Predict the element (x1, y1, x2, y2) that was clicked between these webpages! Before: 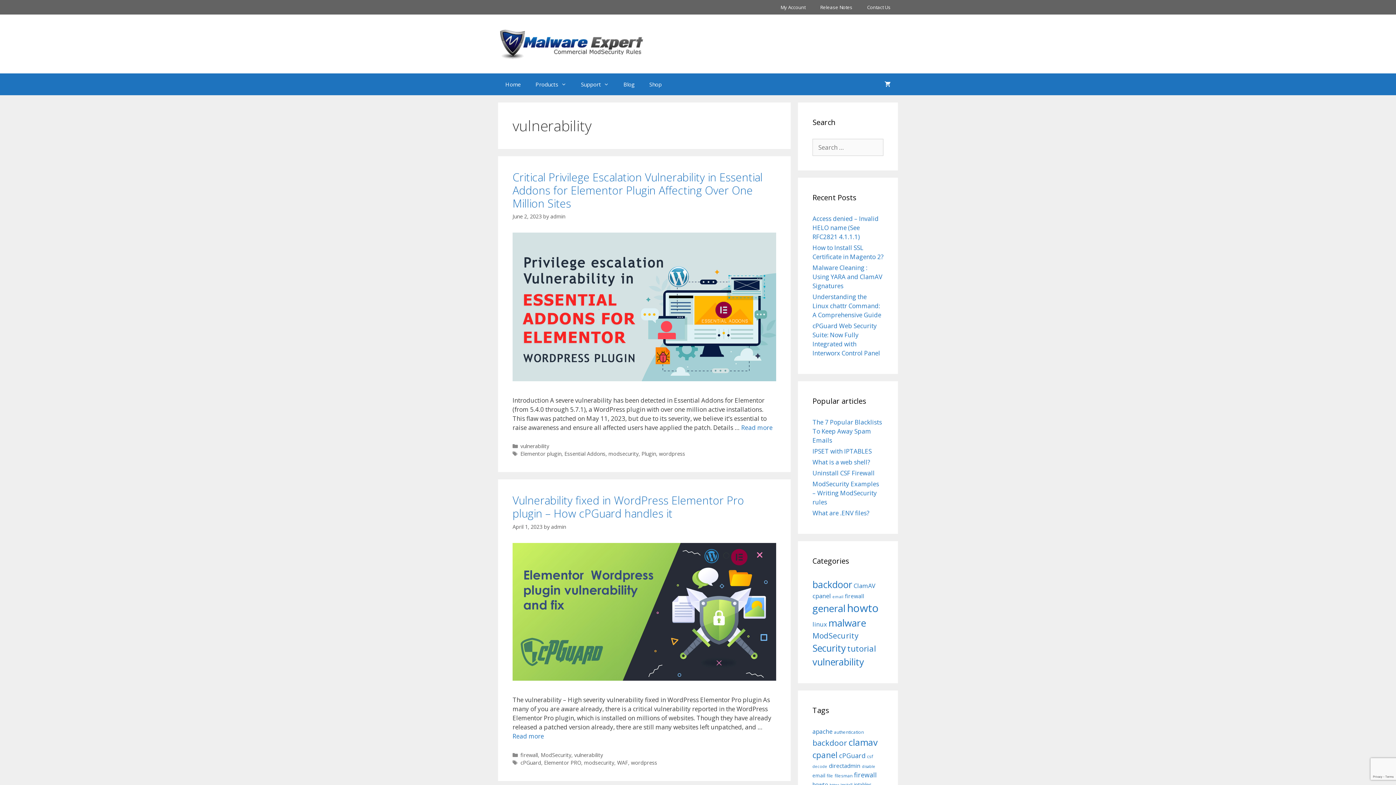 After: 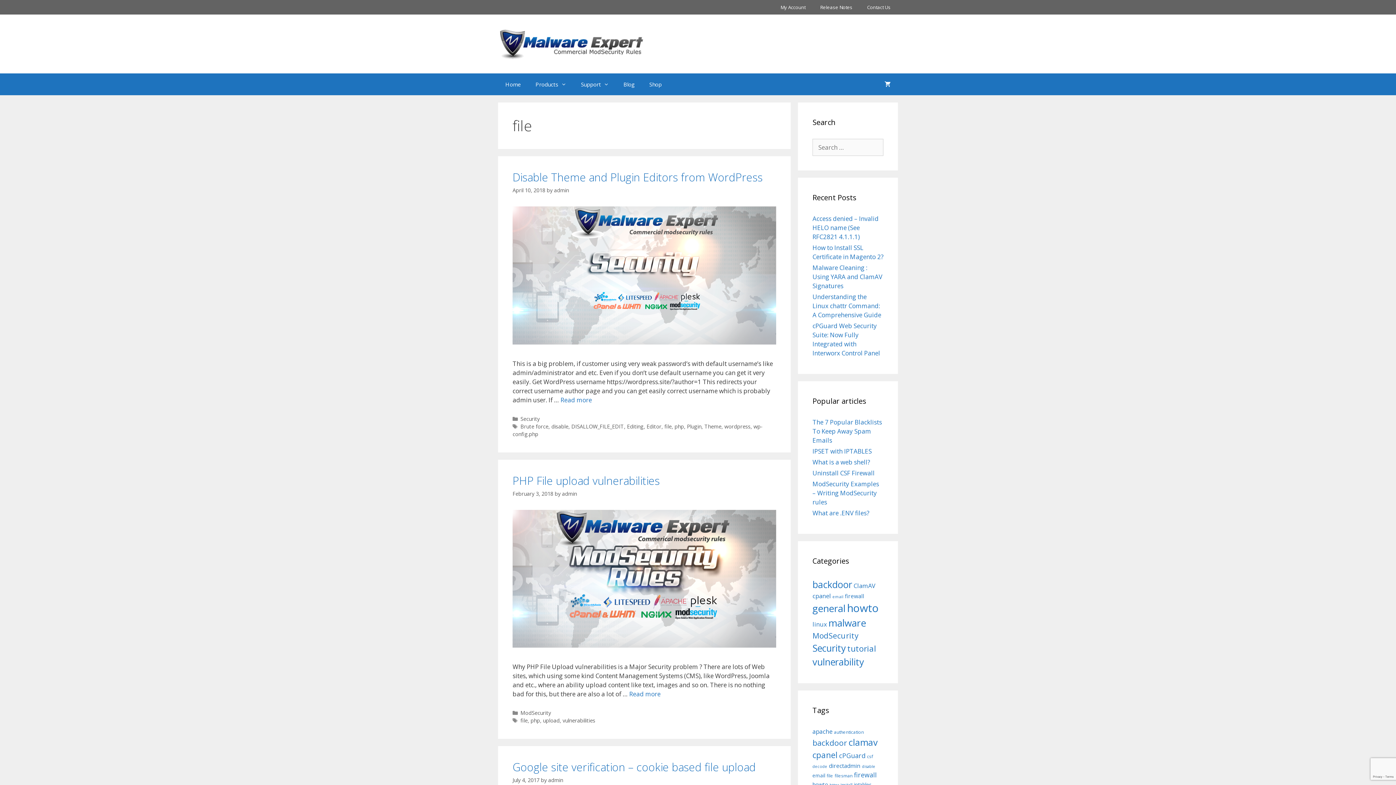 Action: bbox: (826, 773, 833, 779) label: file (5 items)